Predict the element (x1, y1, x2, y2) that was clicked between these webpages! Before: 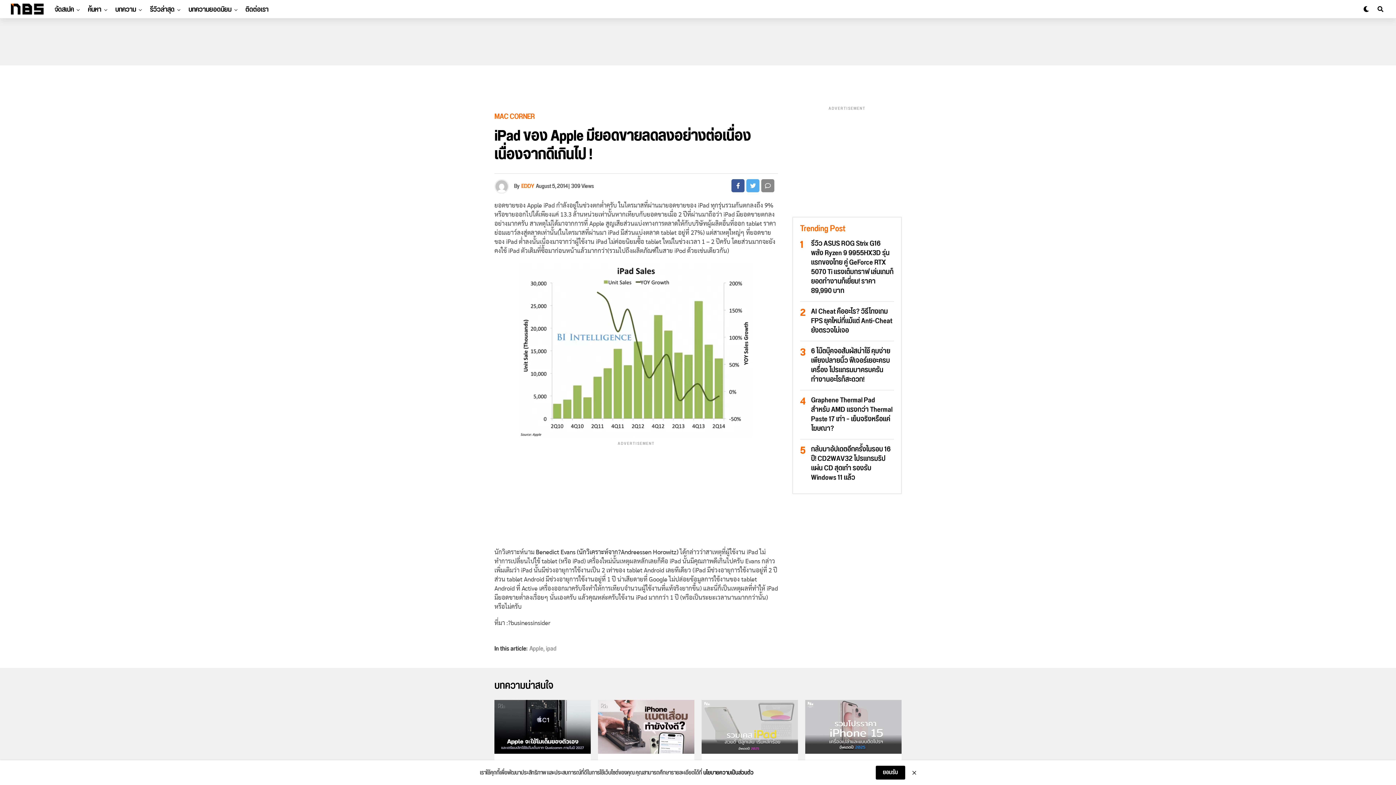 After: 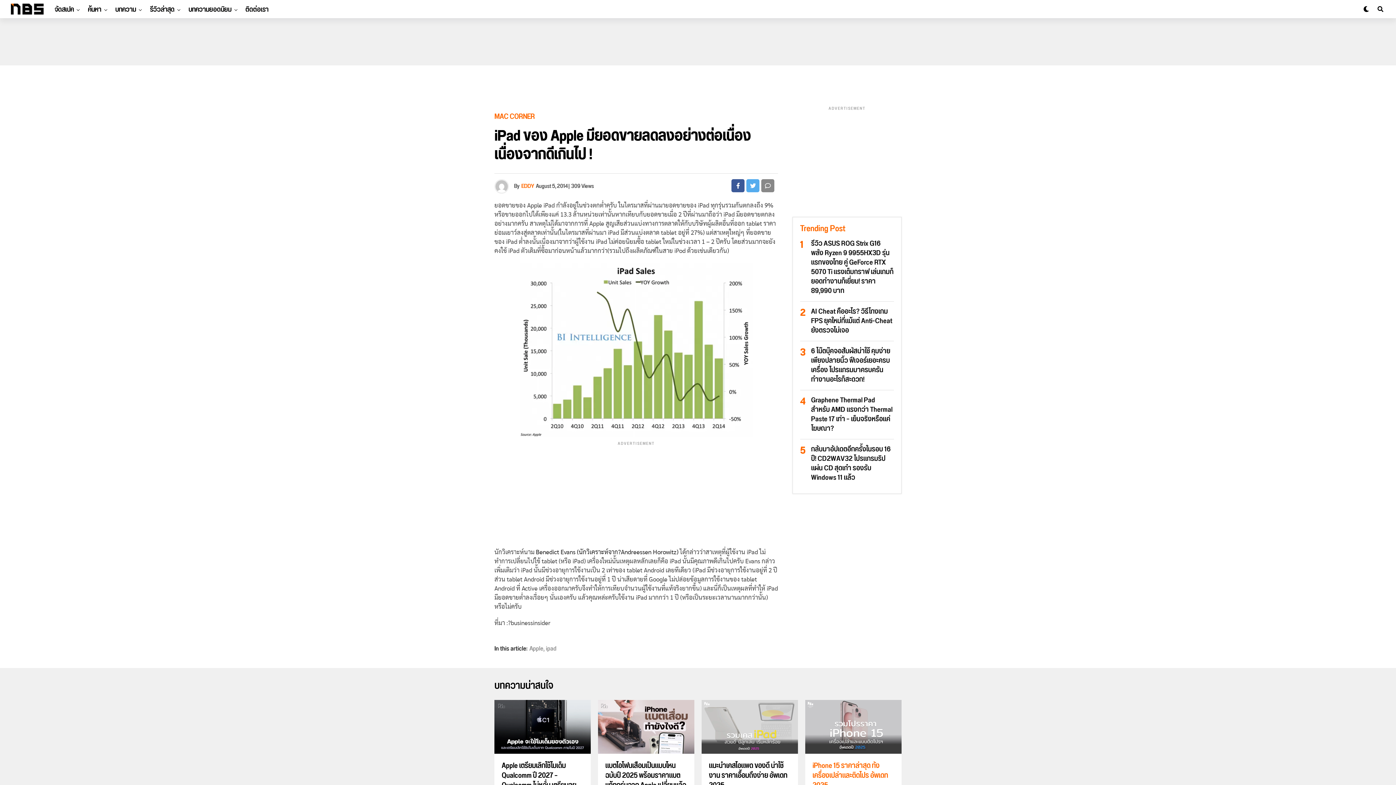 Action: label: ยอมรับ bbox: (875, 766, 905, 780)